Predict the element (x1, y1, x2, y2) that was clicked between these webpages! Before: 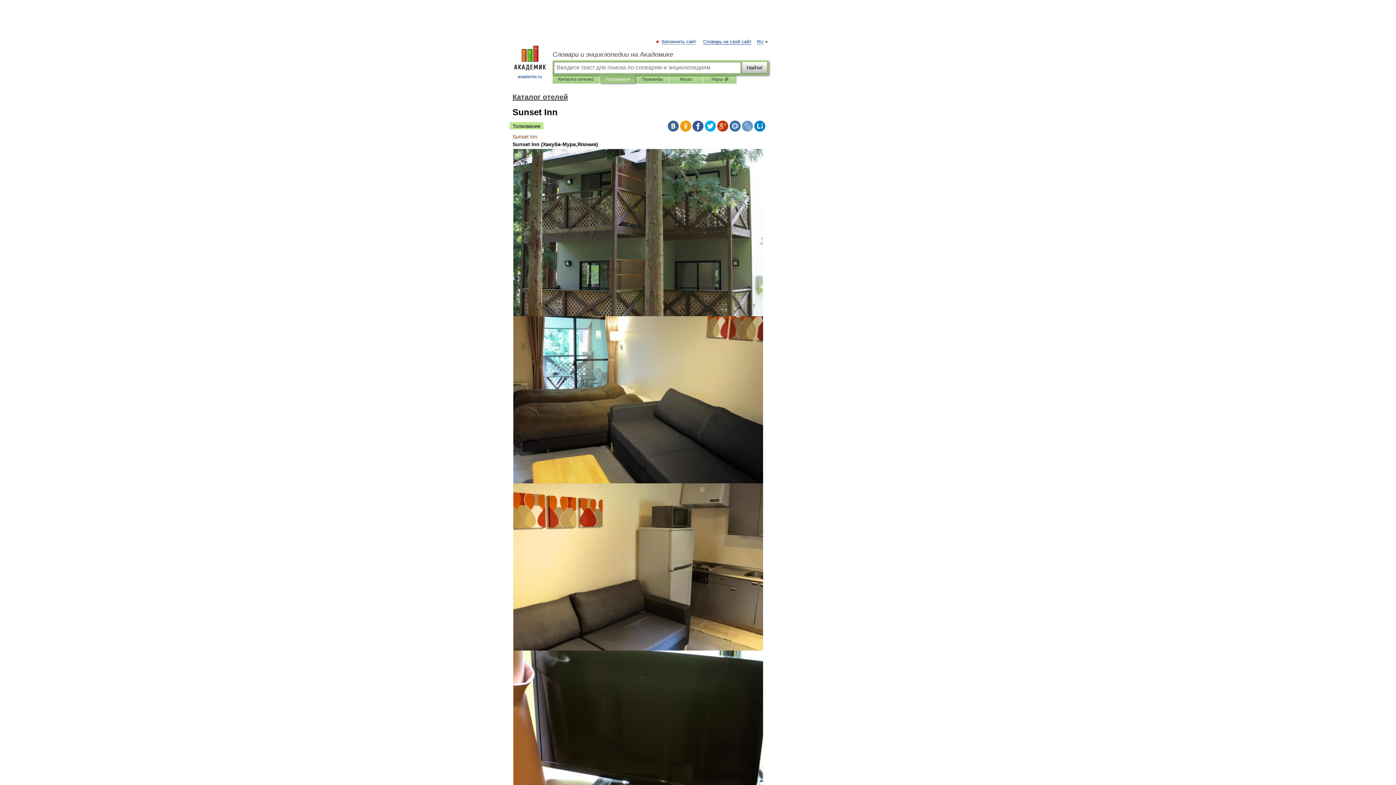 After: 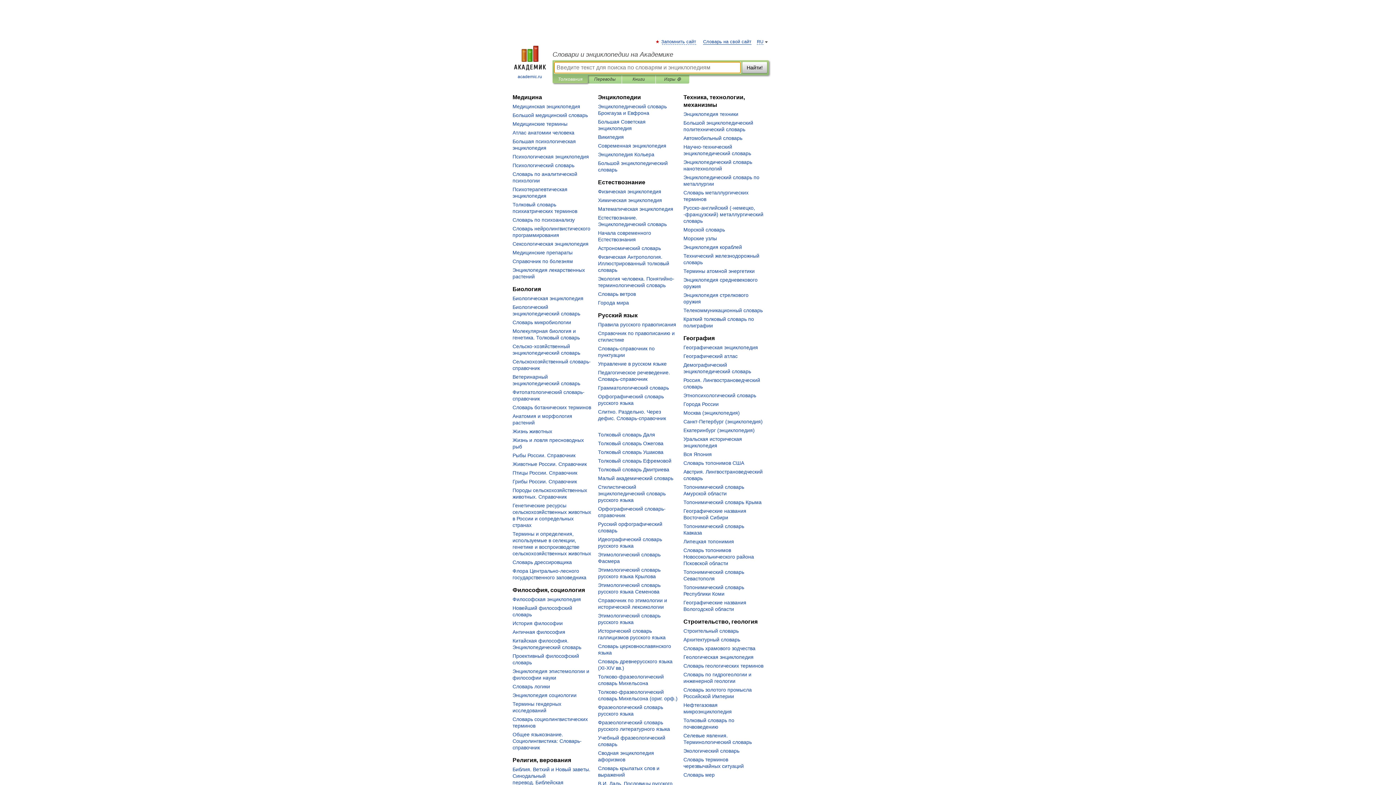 Action: bbox: (552, 50, 769, 58) label: Словари и энциклопедии на Академике